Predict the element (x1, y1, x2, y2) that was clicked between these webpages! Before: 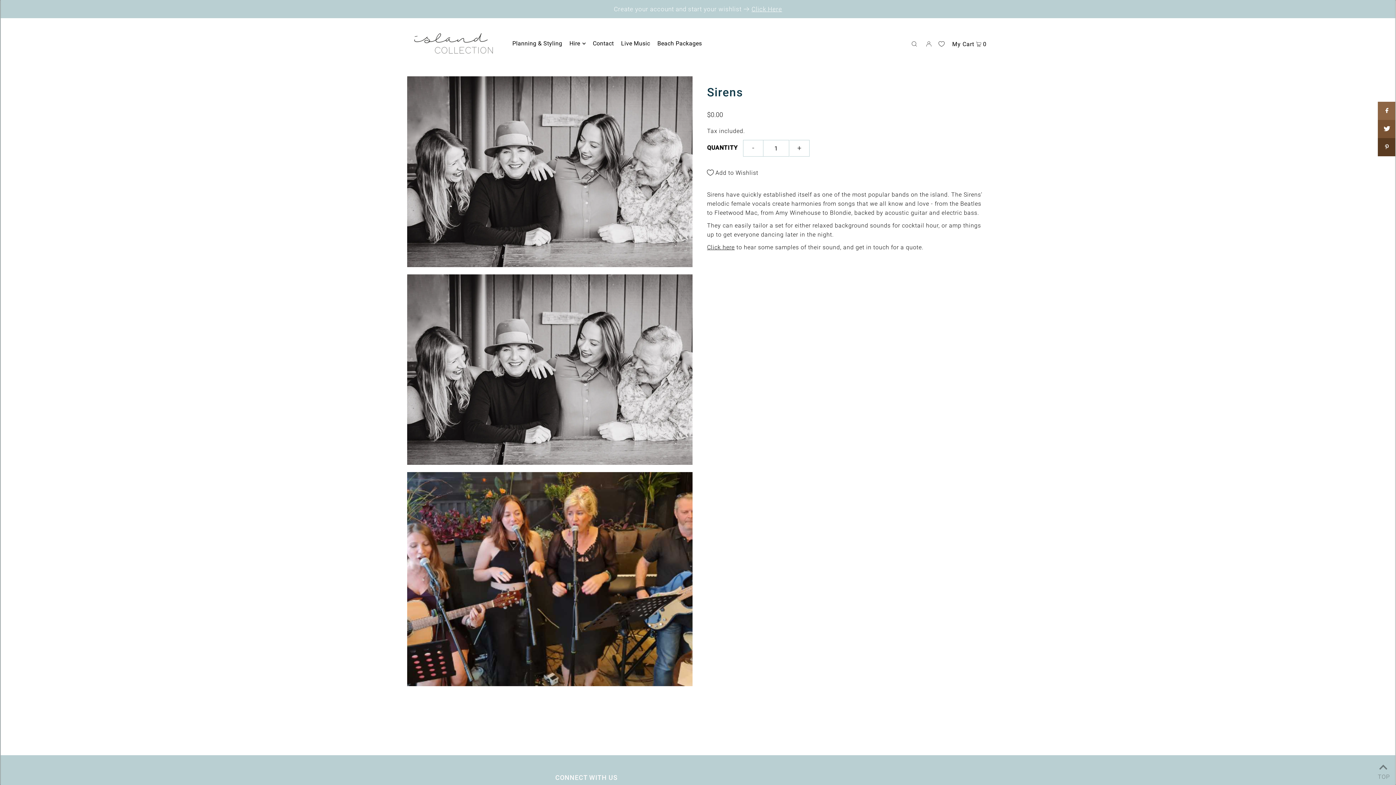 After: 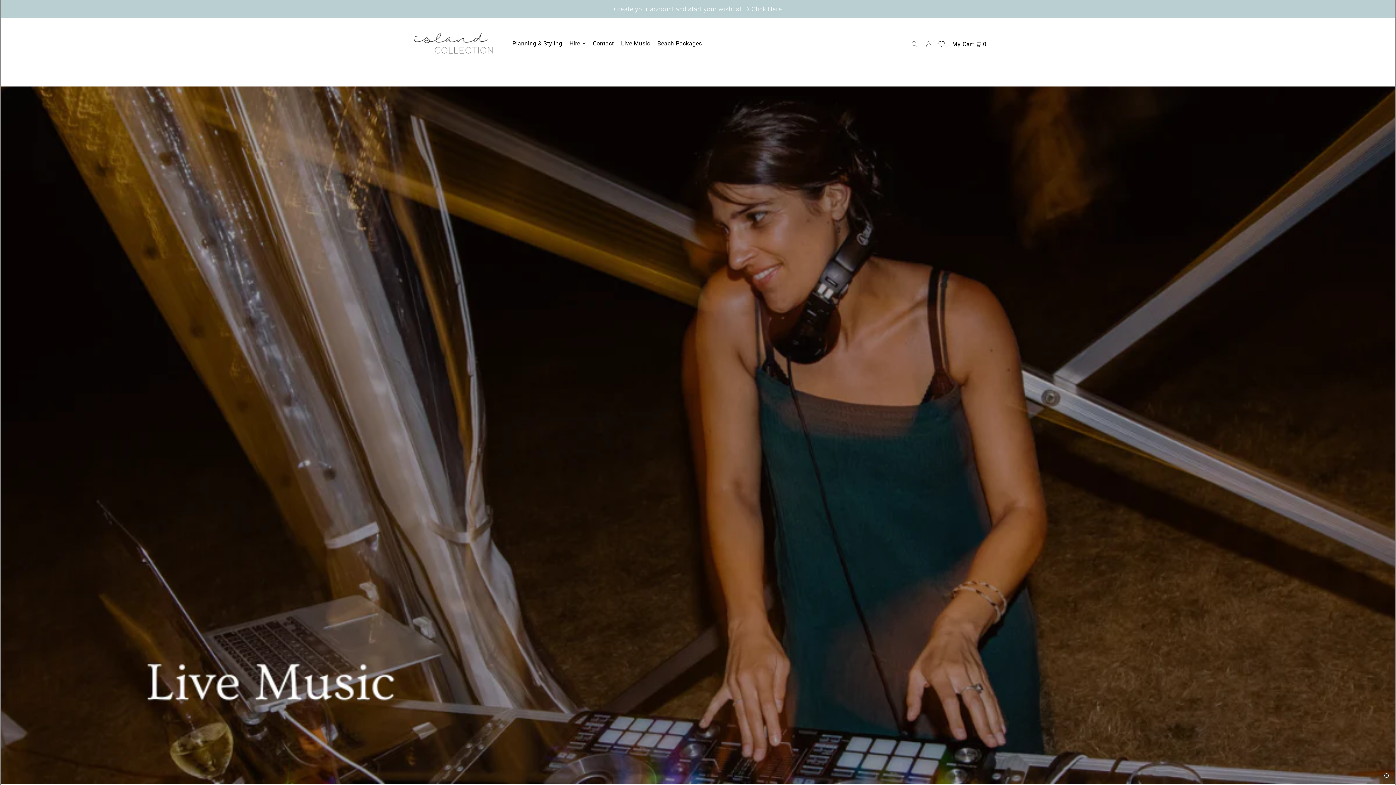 Action: bbox: (621, 34, 650, 52) label: Live Music